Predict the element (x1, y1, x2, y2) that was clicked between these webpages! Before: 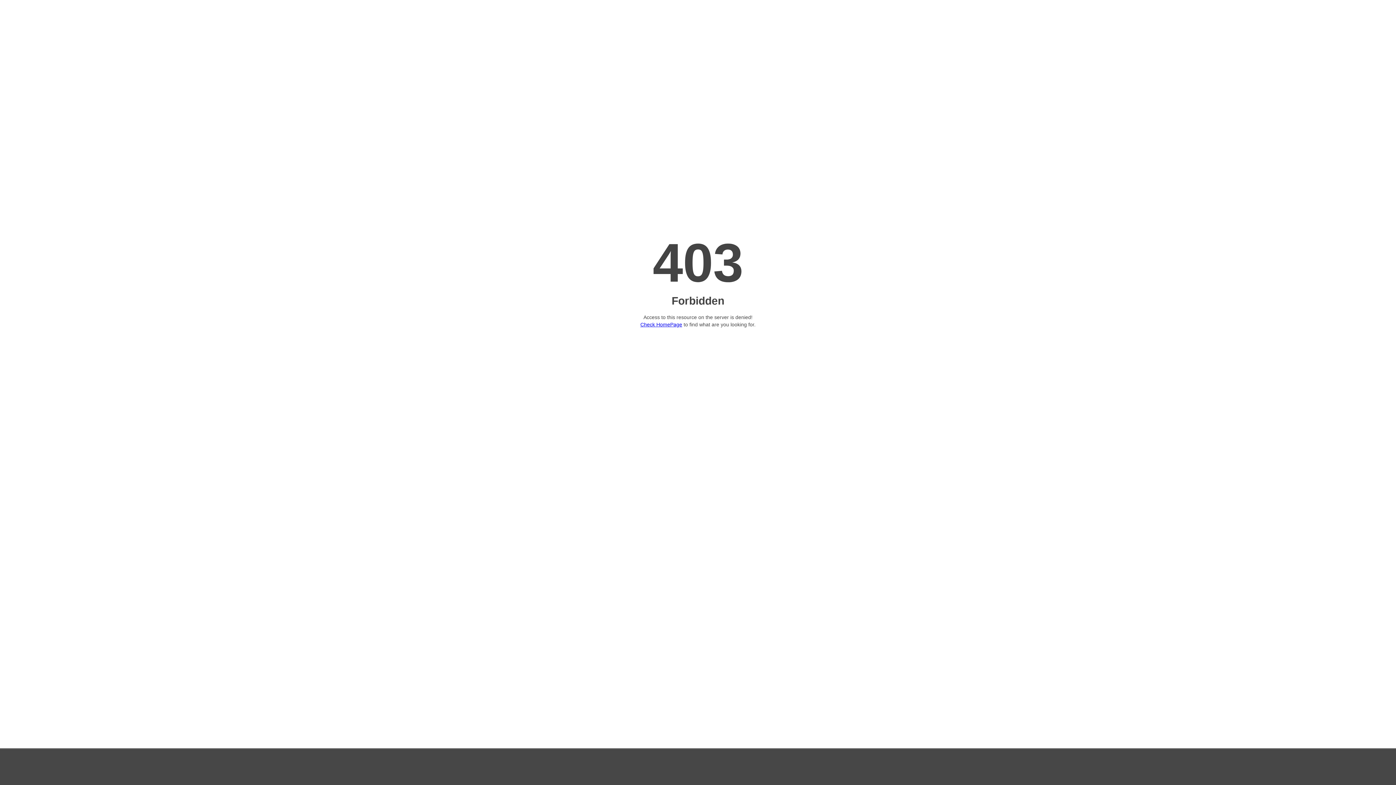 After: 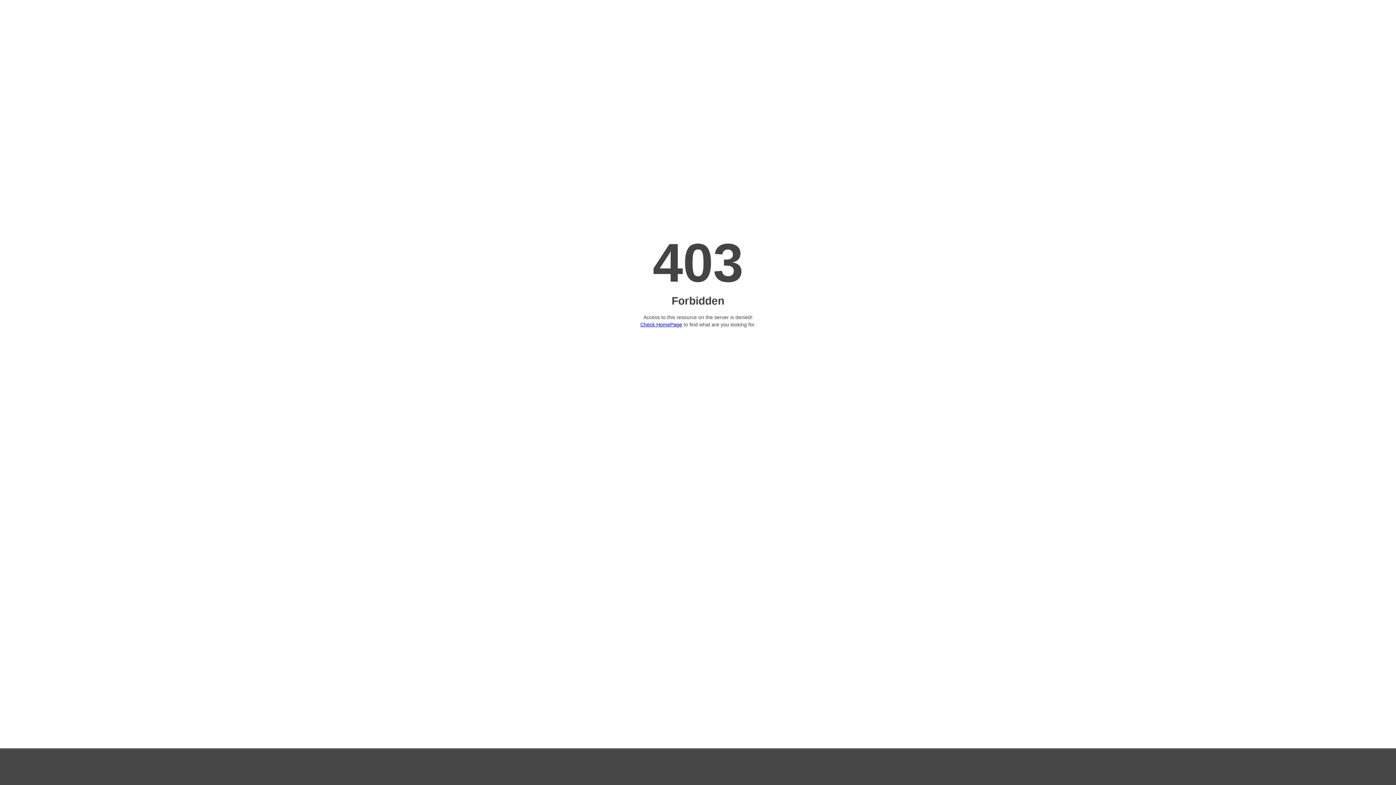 Action: bbox: (640, 321, 682, 327) label: Check HomePage